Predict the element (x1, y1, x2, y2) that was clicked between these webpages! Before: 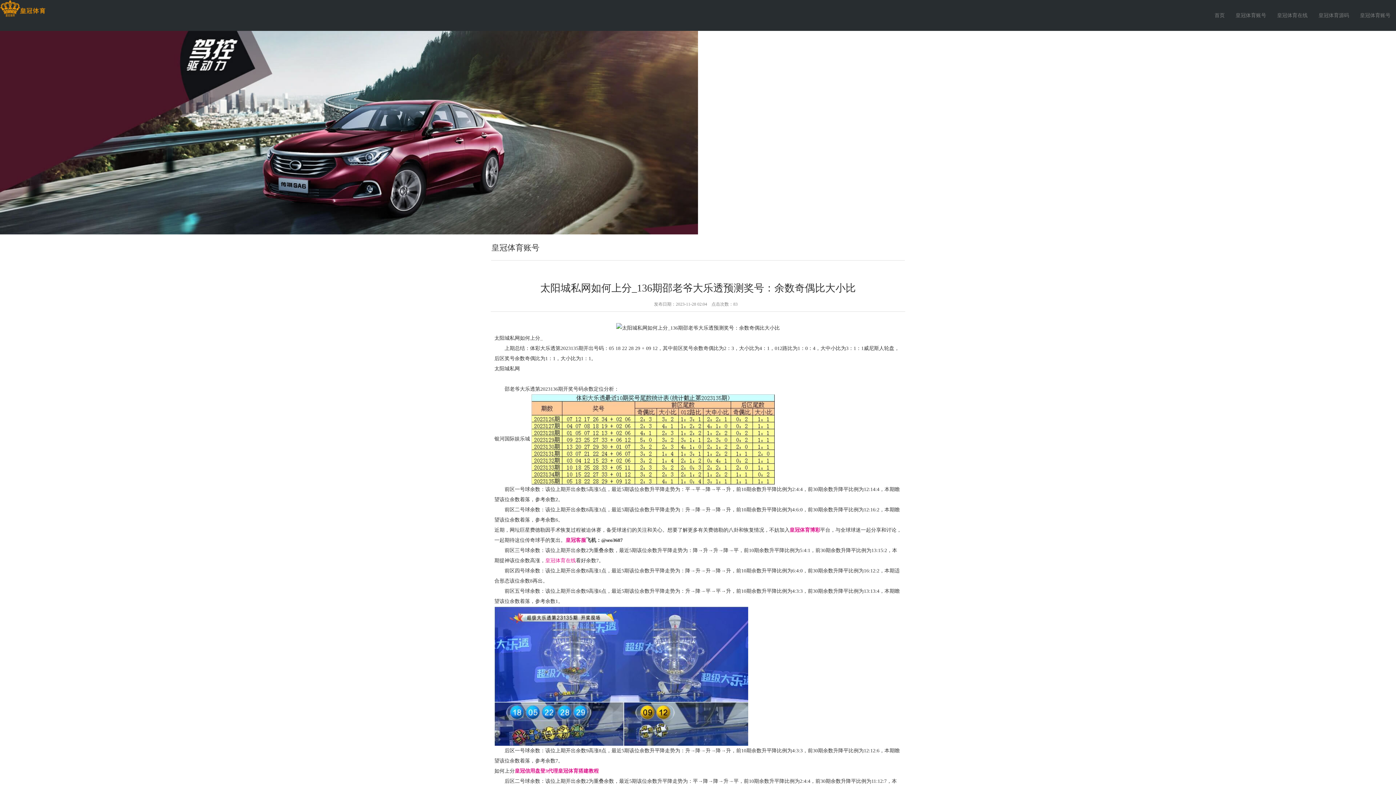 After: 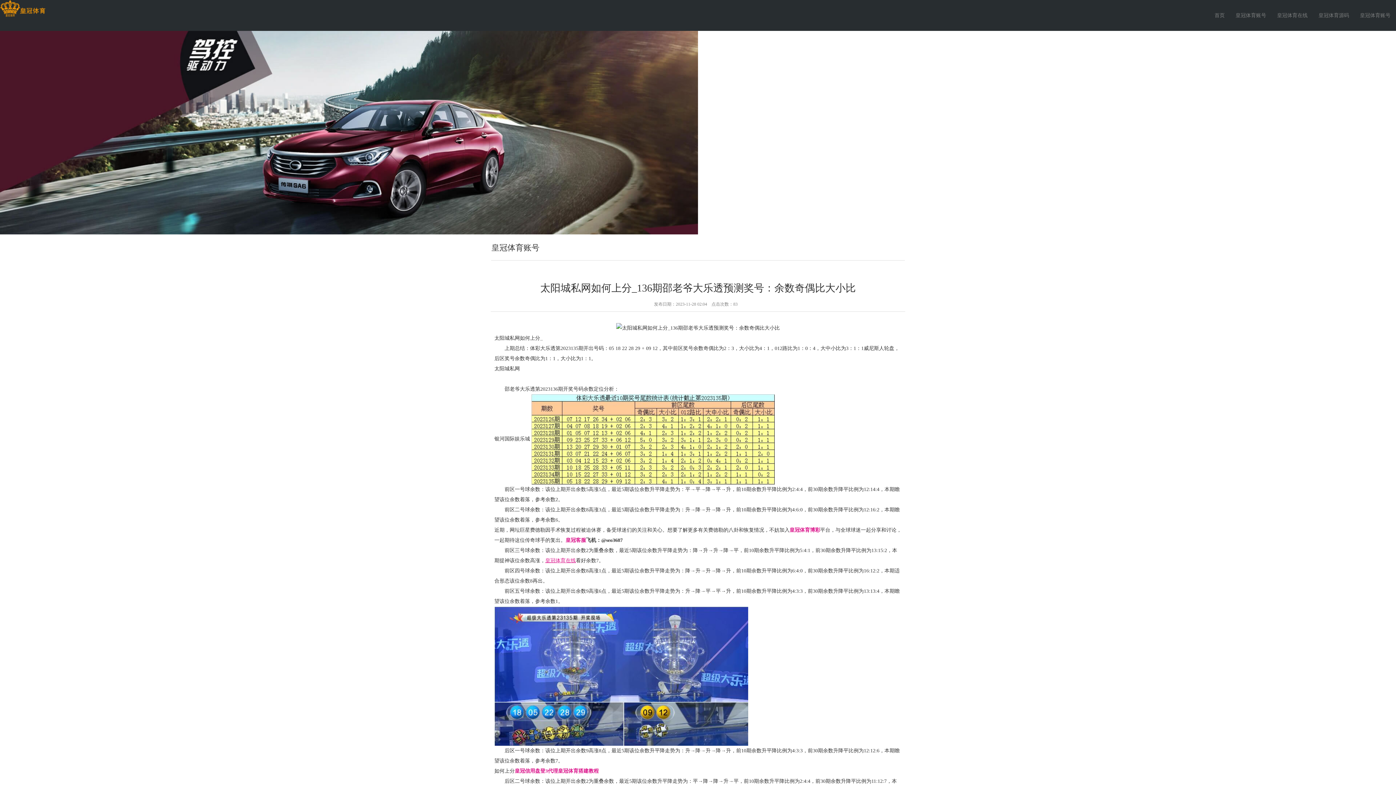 Action: label: 皇冠体育在线 bbox: (545, 558, 576, 563)